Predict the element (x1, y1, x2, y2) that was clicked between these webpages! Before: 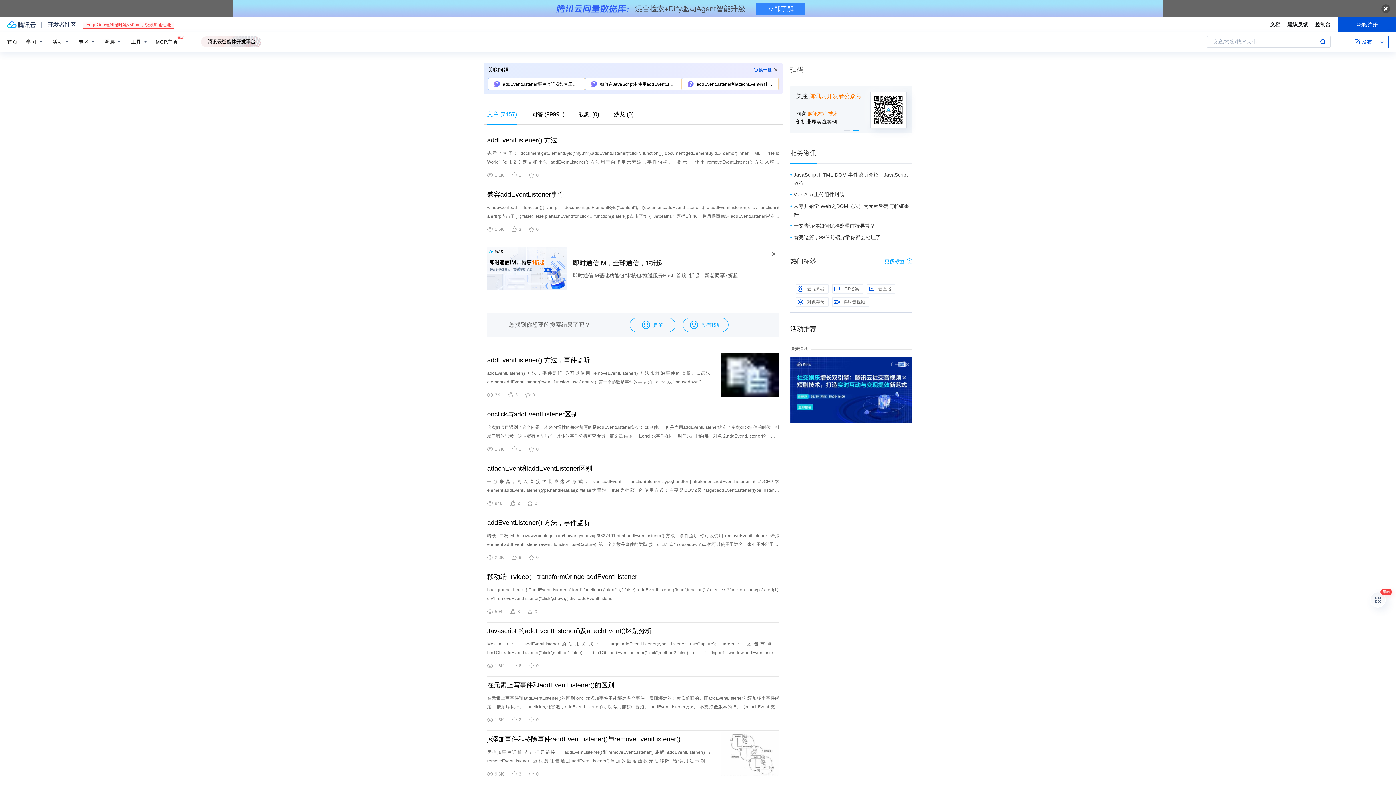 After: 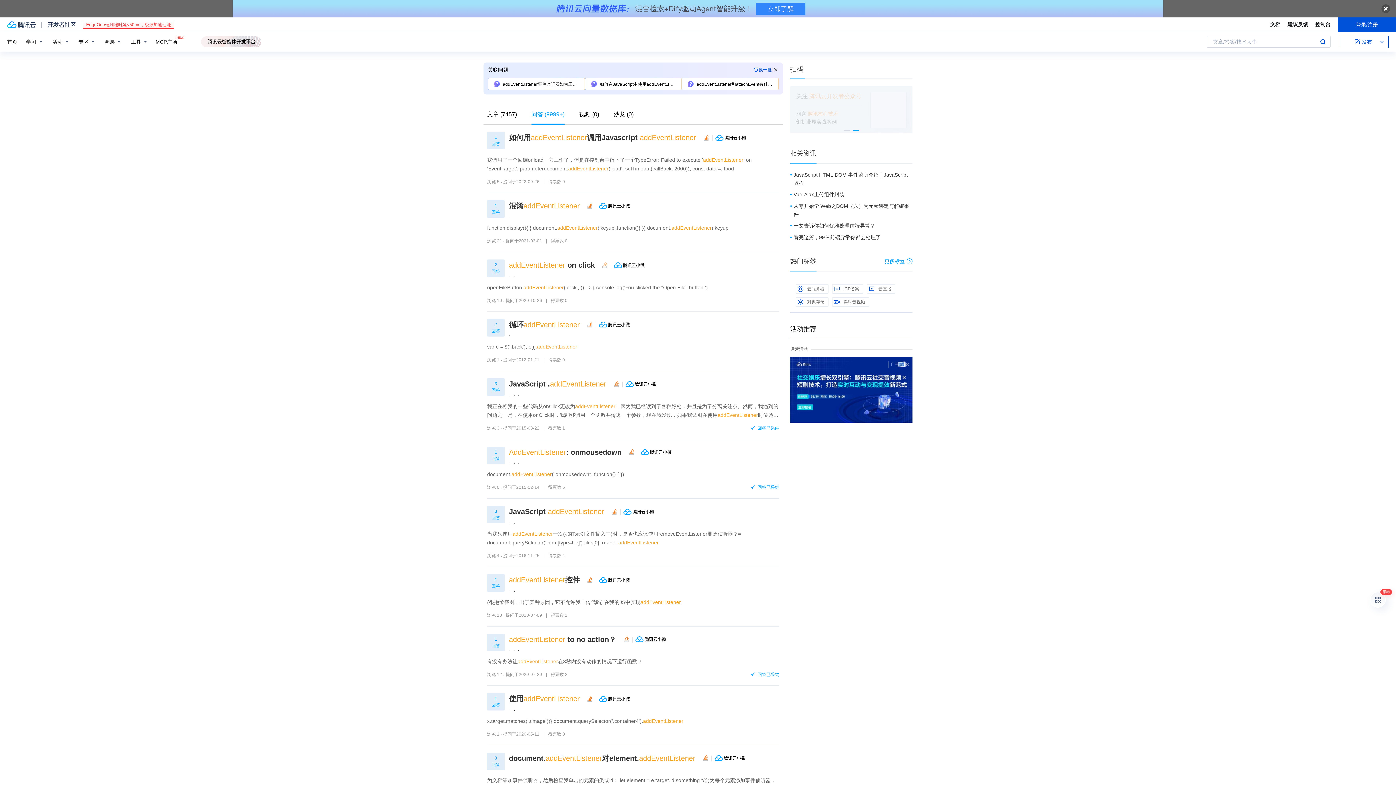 Action: label: 问答 (9999+) bbox: (528, 104, 568, 124)